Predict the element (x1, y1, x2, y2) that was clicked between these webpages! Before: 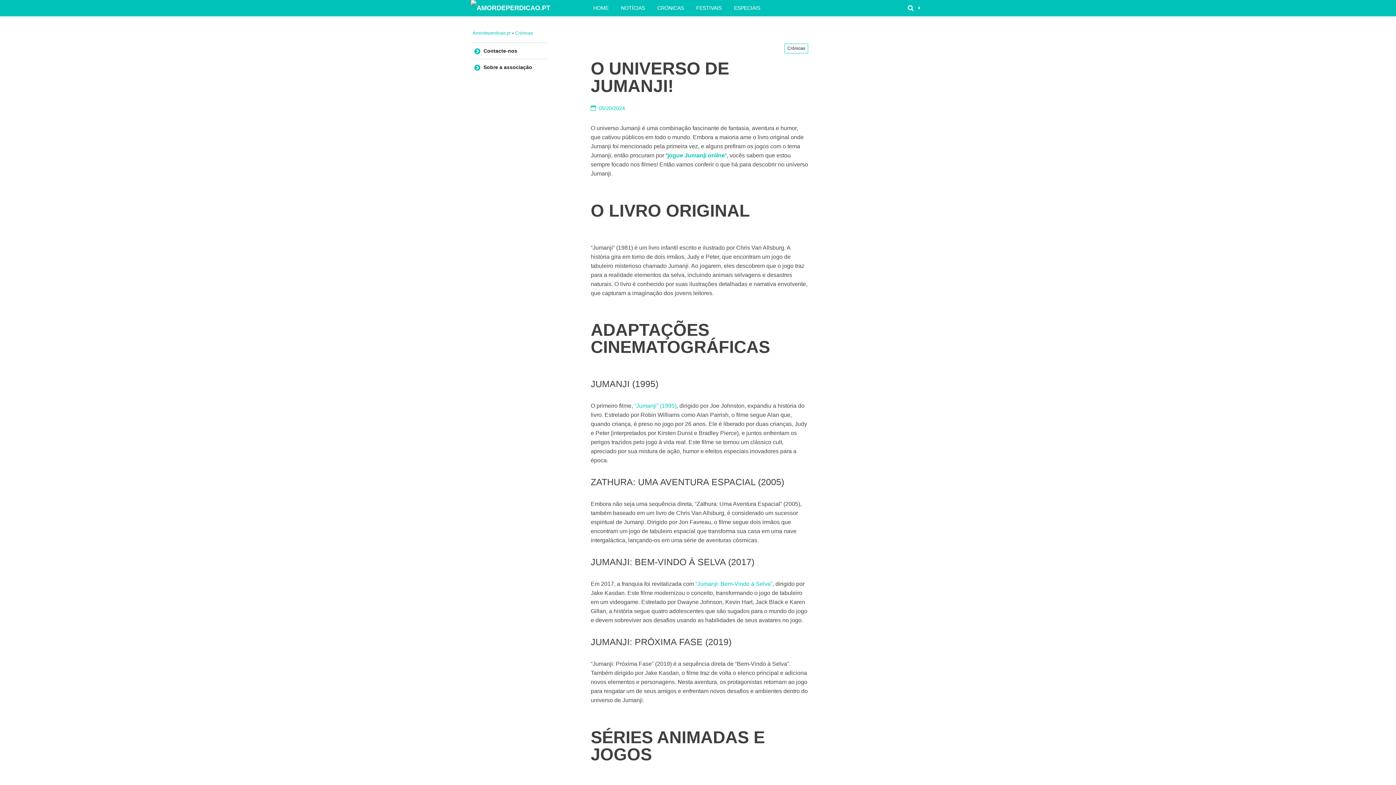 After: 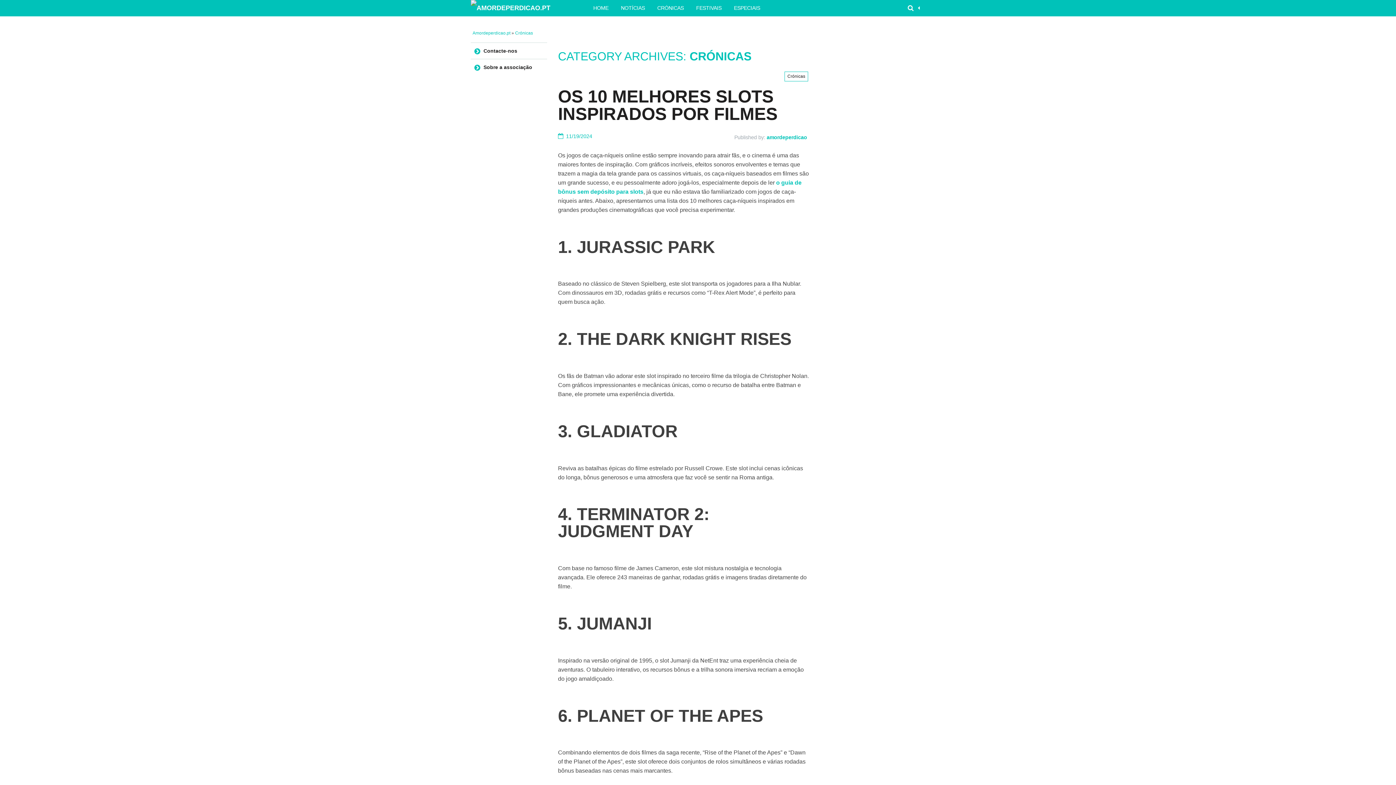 Action: label: CRÓNICAS bbox: (651, 0, 690, 16)